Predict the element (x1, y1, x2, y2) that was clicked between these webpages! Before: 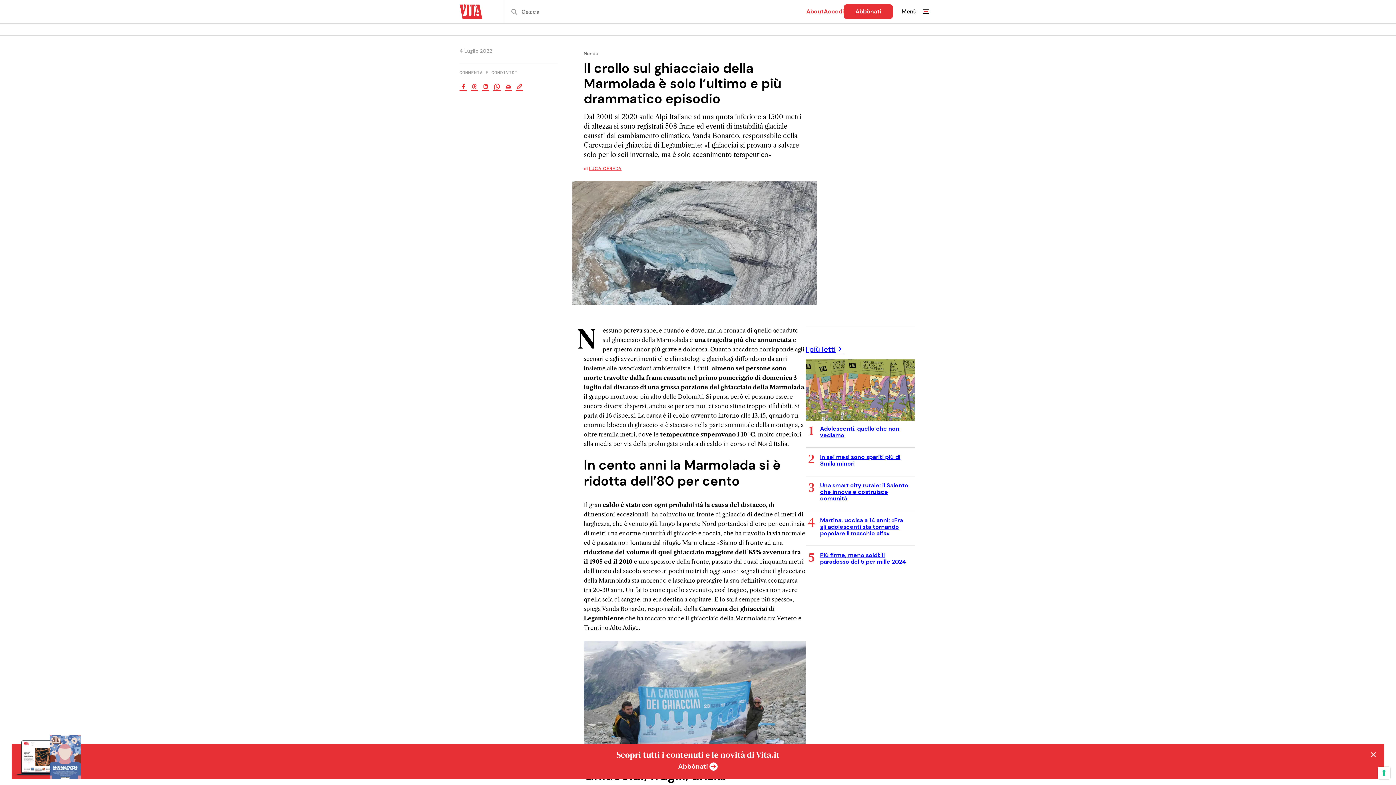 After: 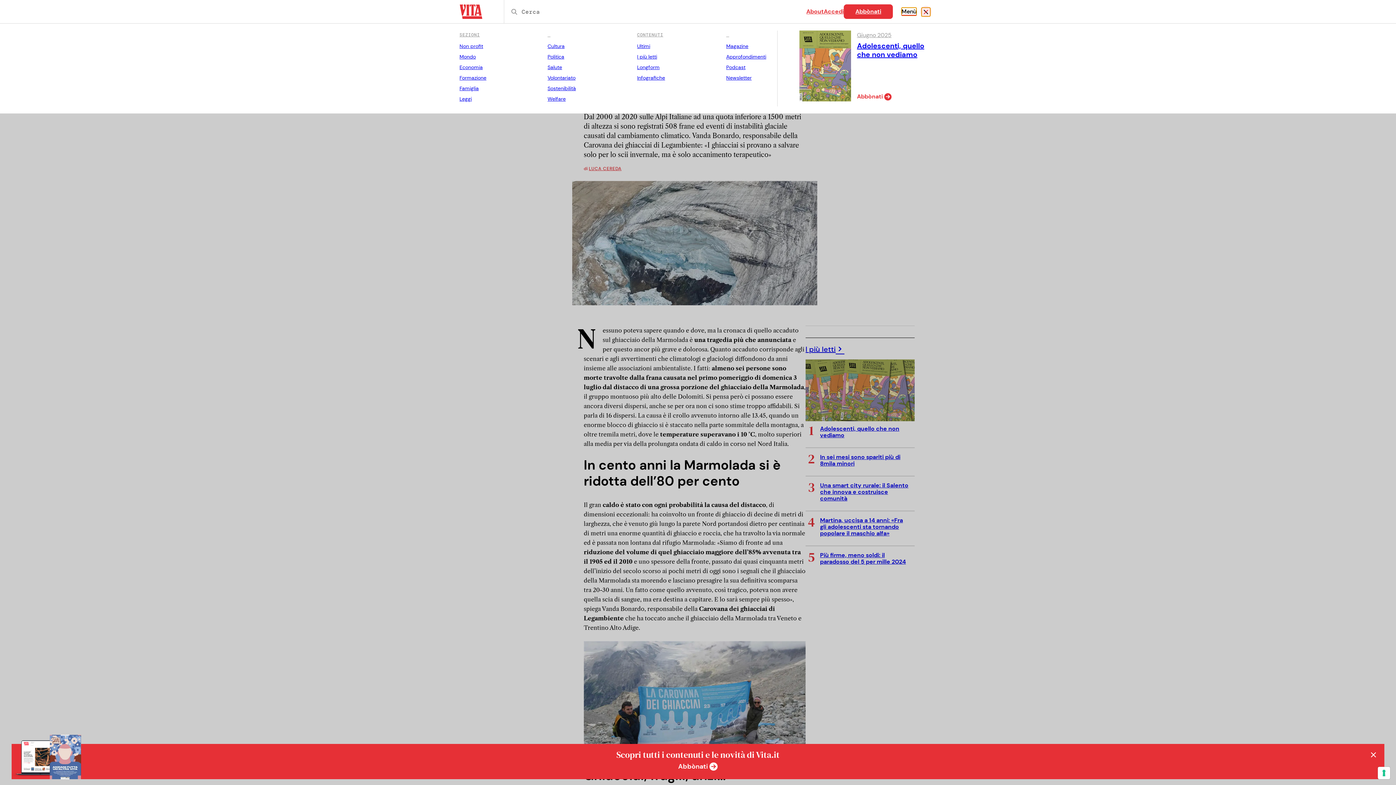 Action: label: Menù bbox: (901, 7, 916, 15)